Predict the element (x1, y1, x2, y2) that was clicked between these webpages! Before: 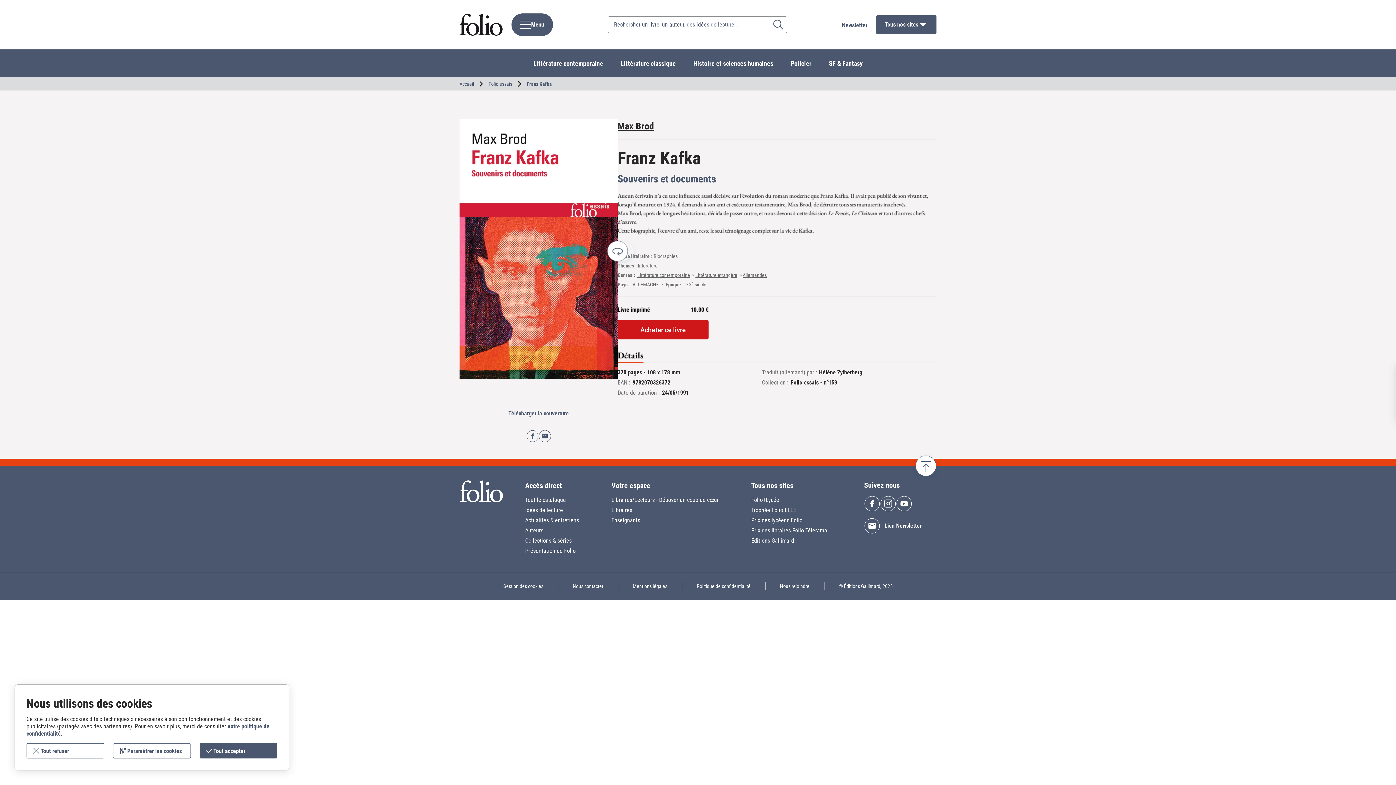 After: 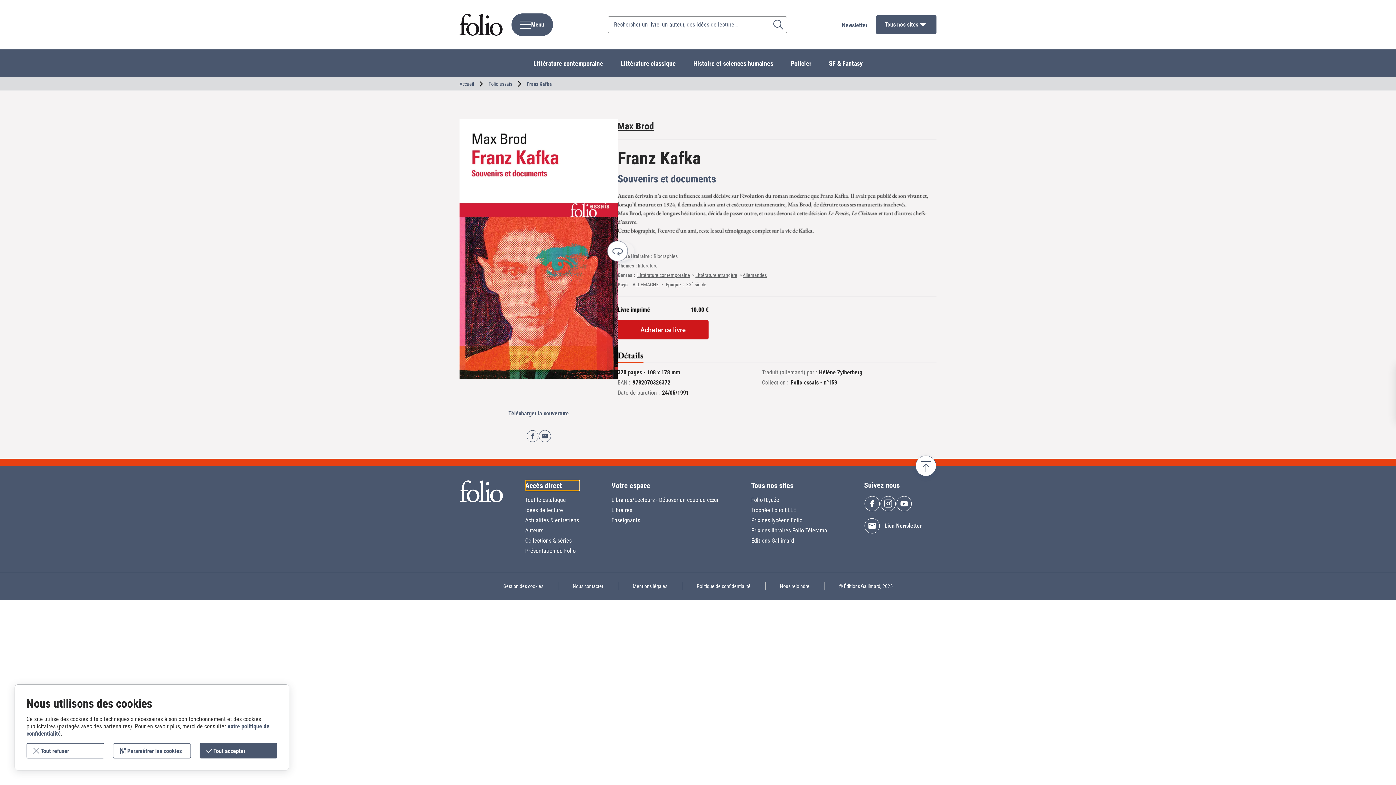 Action: bbox: (525, 480, 579, 490) label: Accès direct